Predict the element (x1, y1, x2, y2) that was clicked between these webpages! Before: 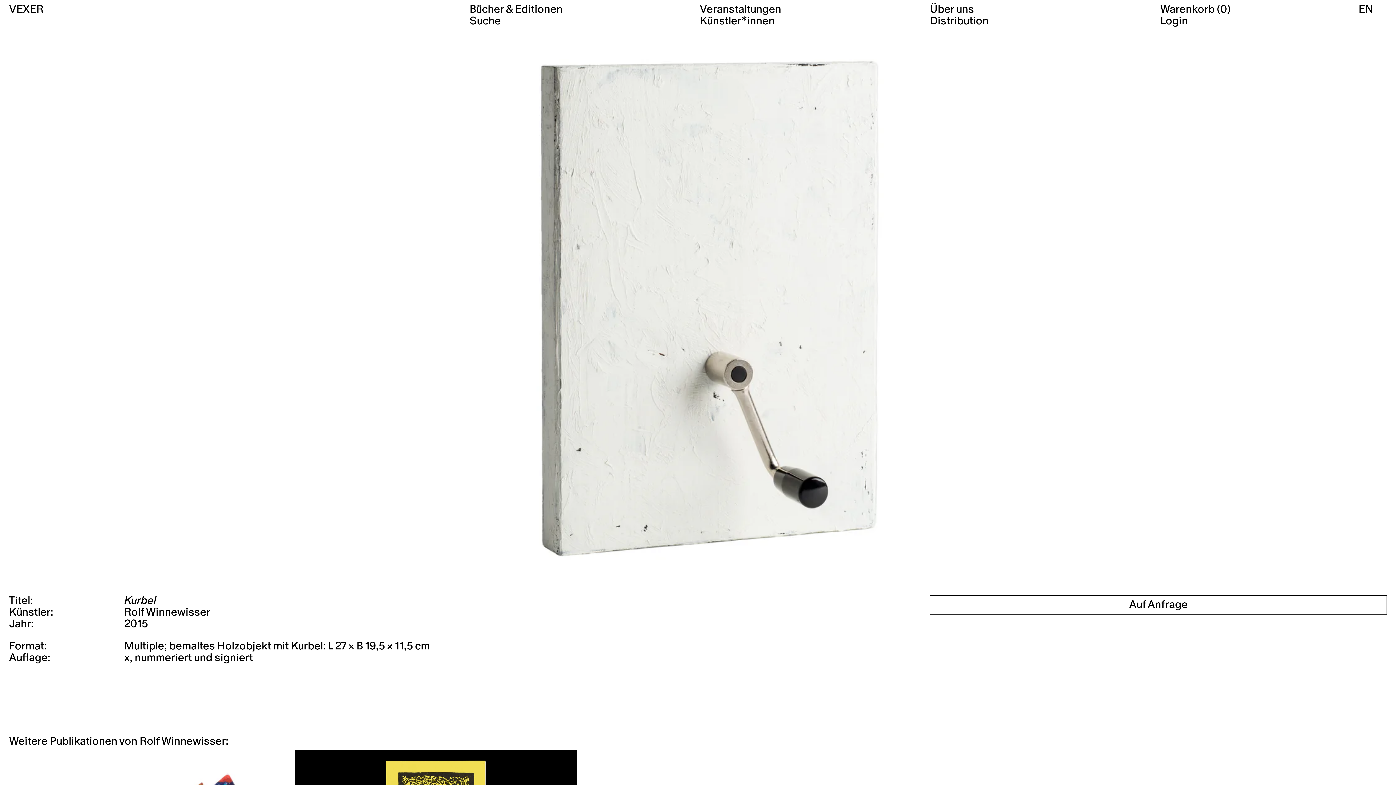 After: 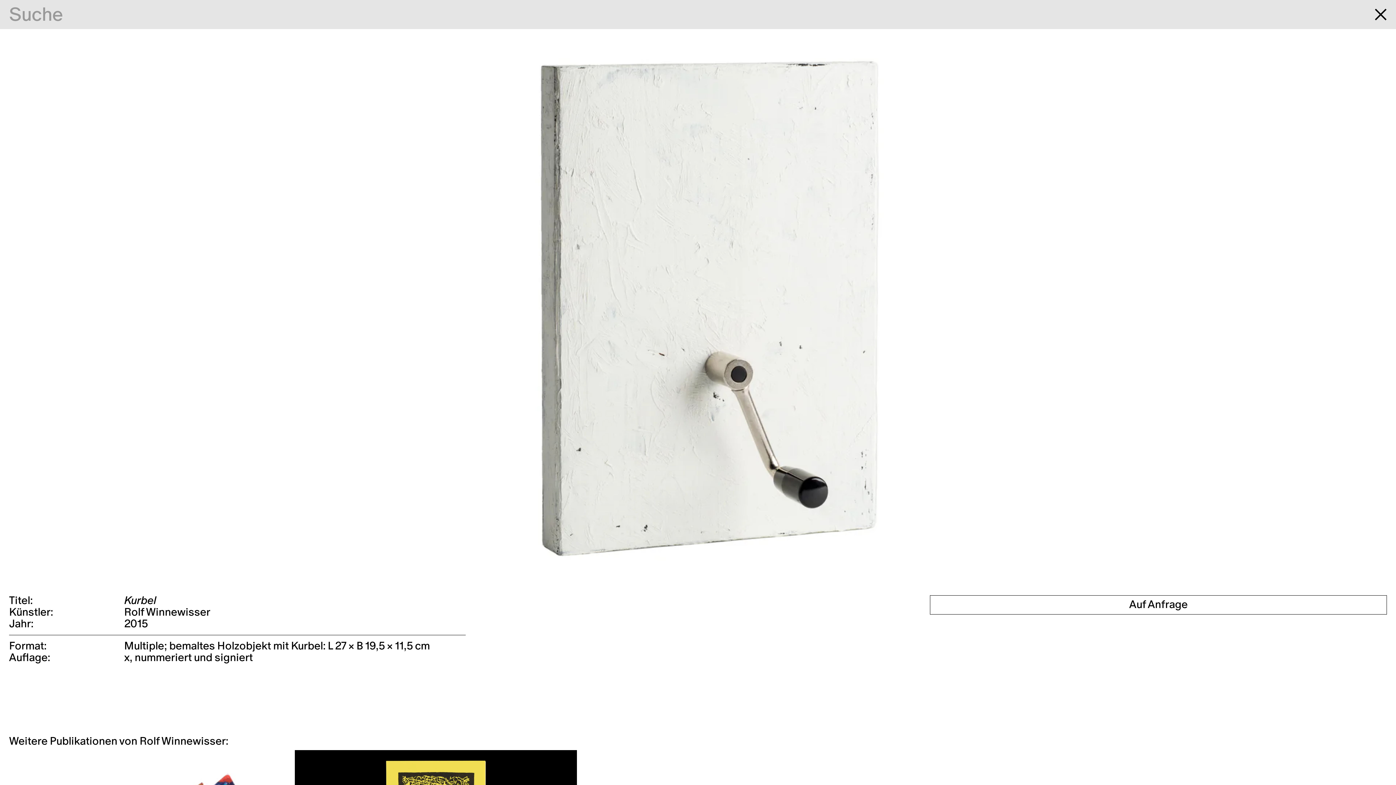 Action: label: Suche bbox: (469, 15, 500, 26)